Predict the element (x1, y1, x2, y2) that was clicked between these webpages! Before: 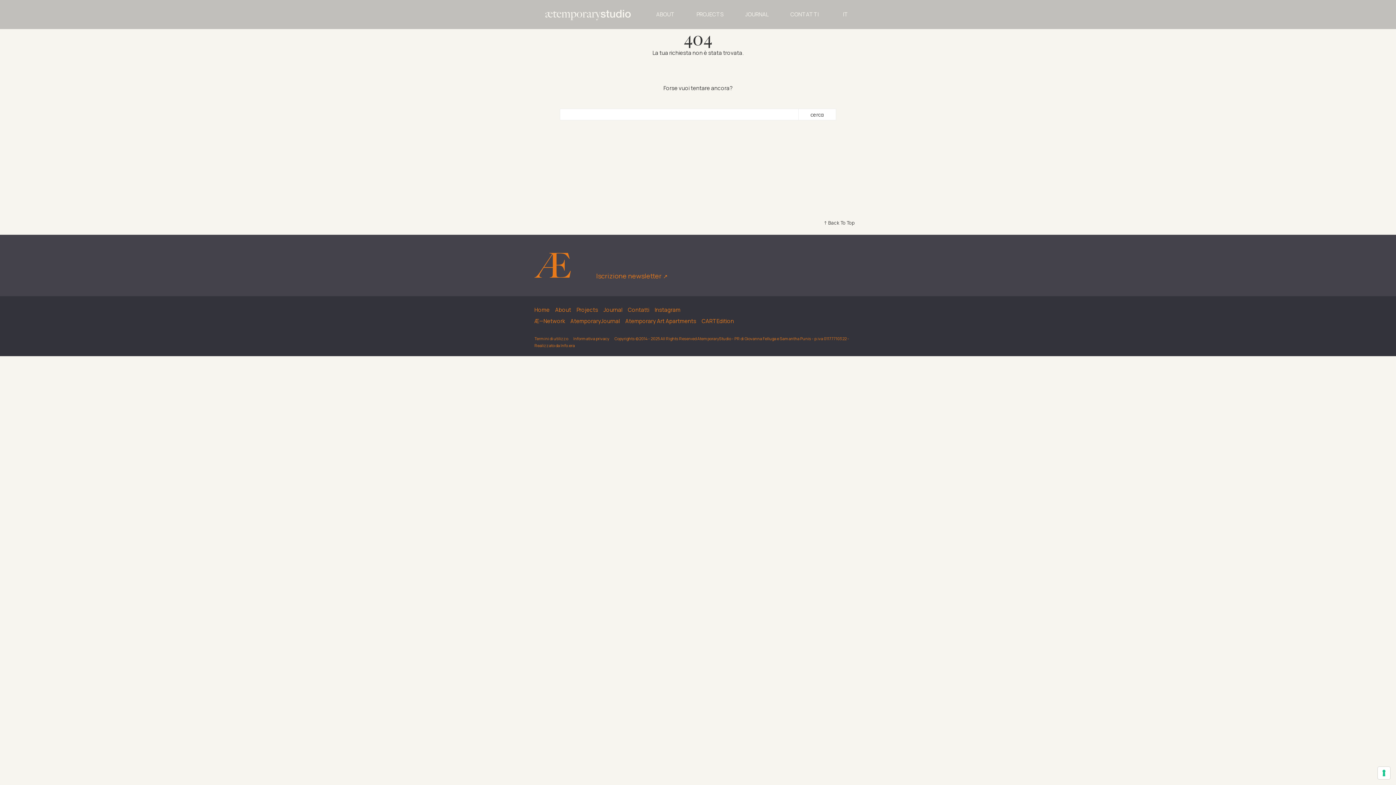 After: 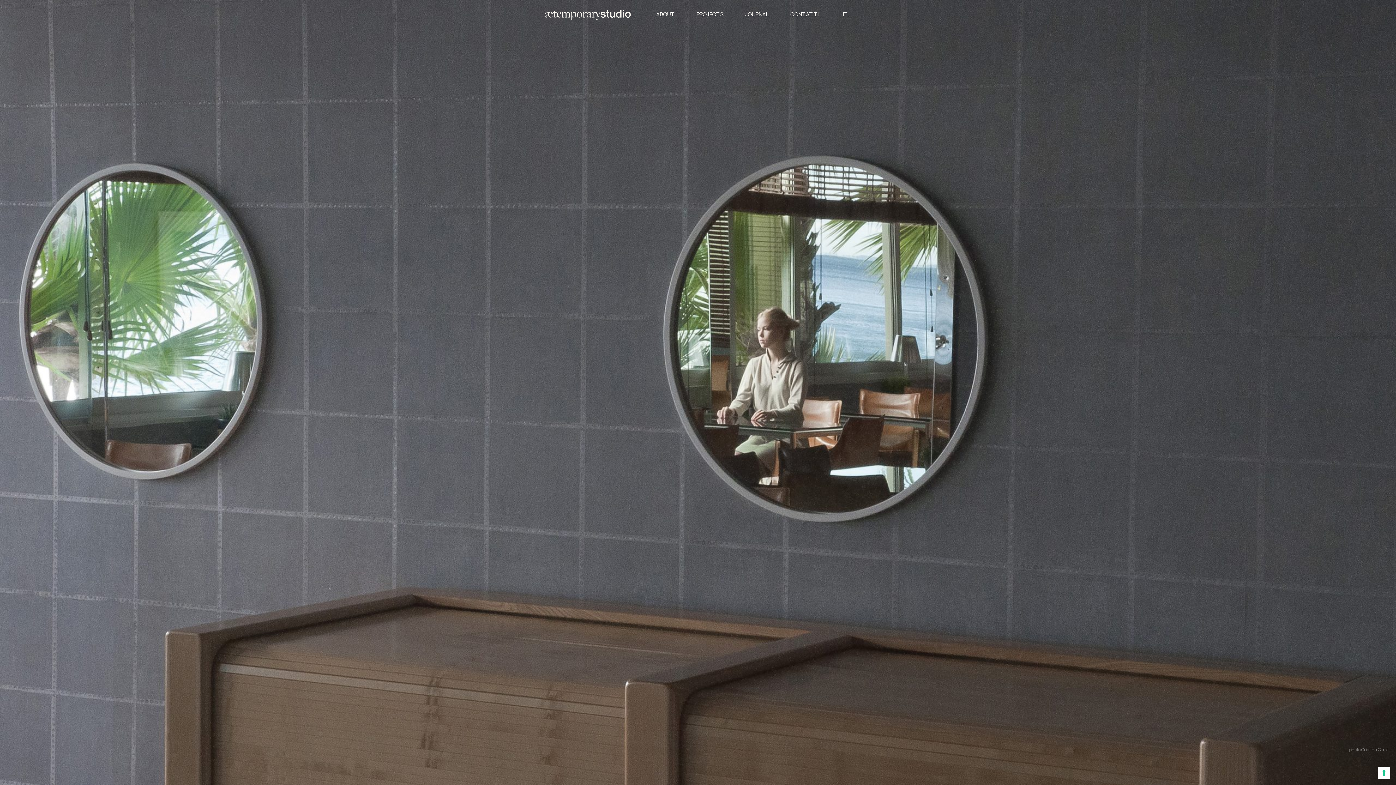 Action: label: CONTATTI bbox: (790, 10, 818, 17)